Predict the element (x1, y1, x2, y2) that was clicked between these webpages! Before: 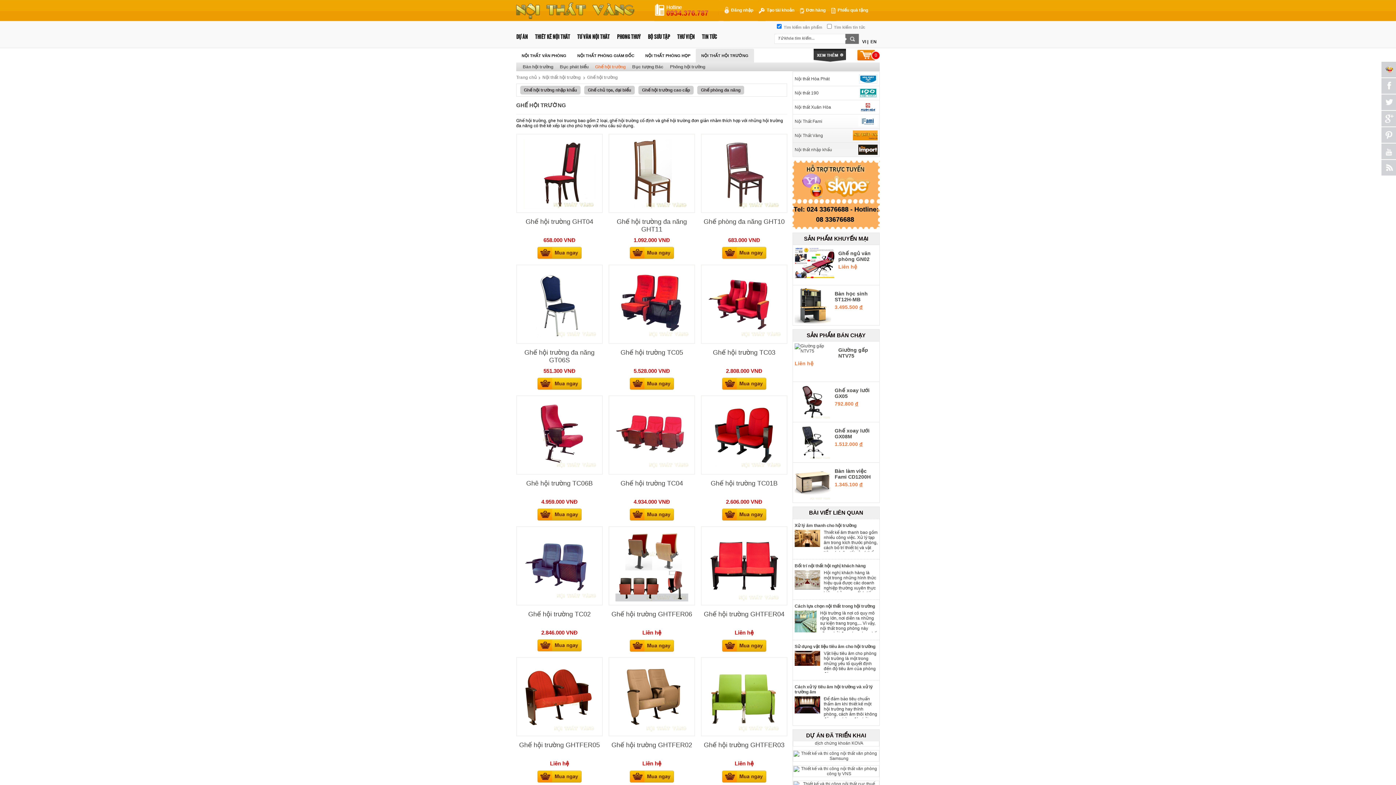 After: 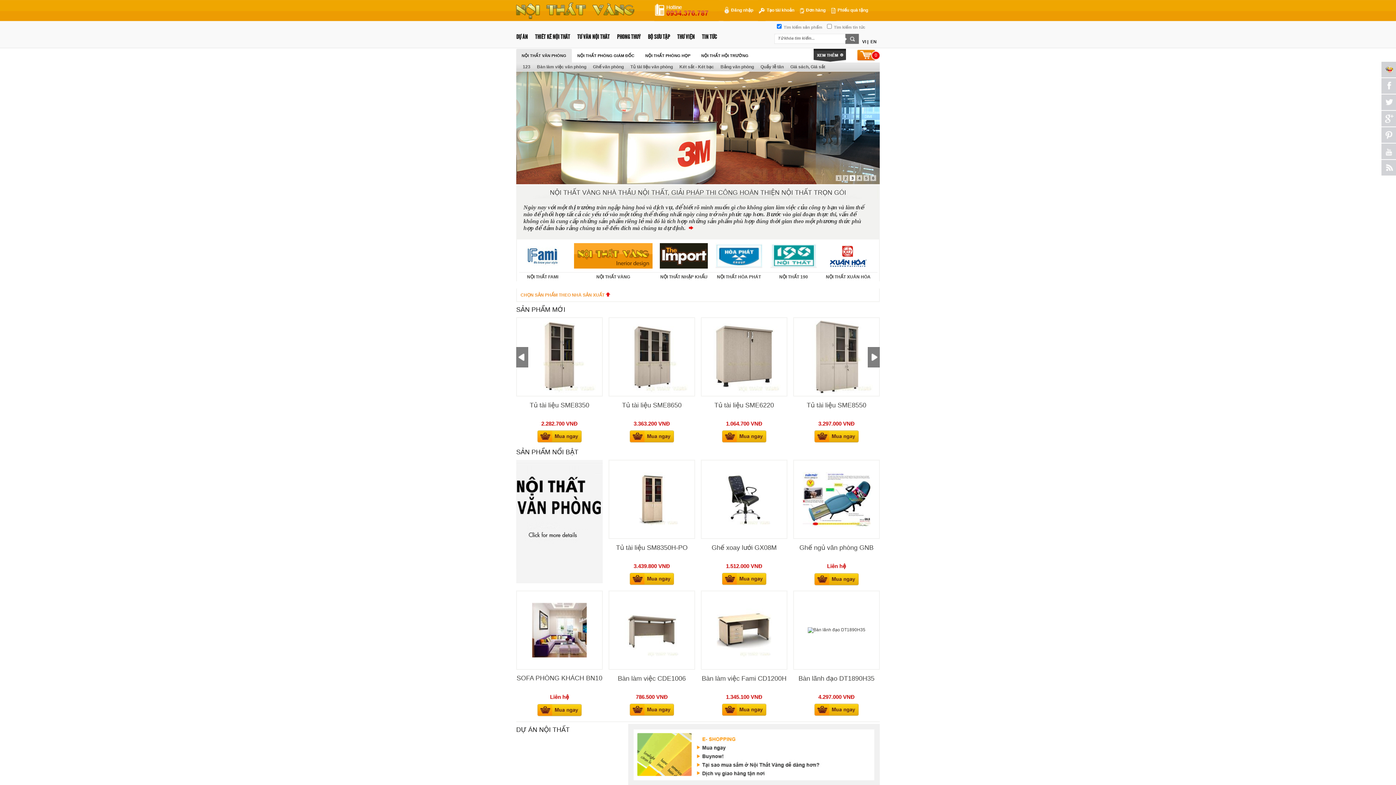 Action: bbox: (516, 15, 634, 20)